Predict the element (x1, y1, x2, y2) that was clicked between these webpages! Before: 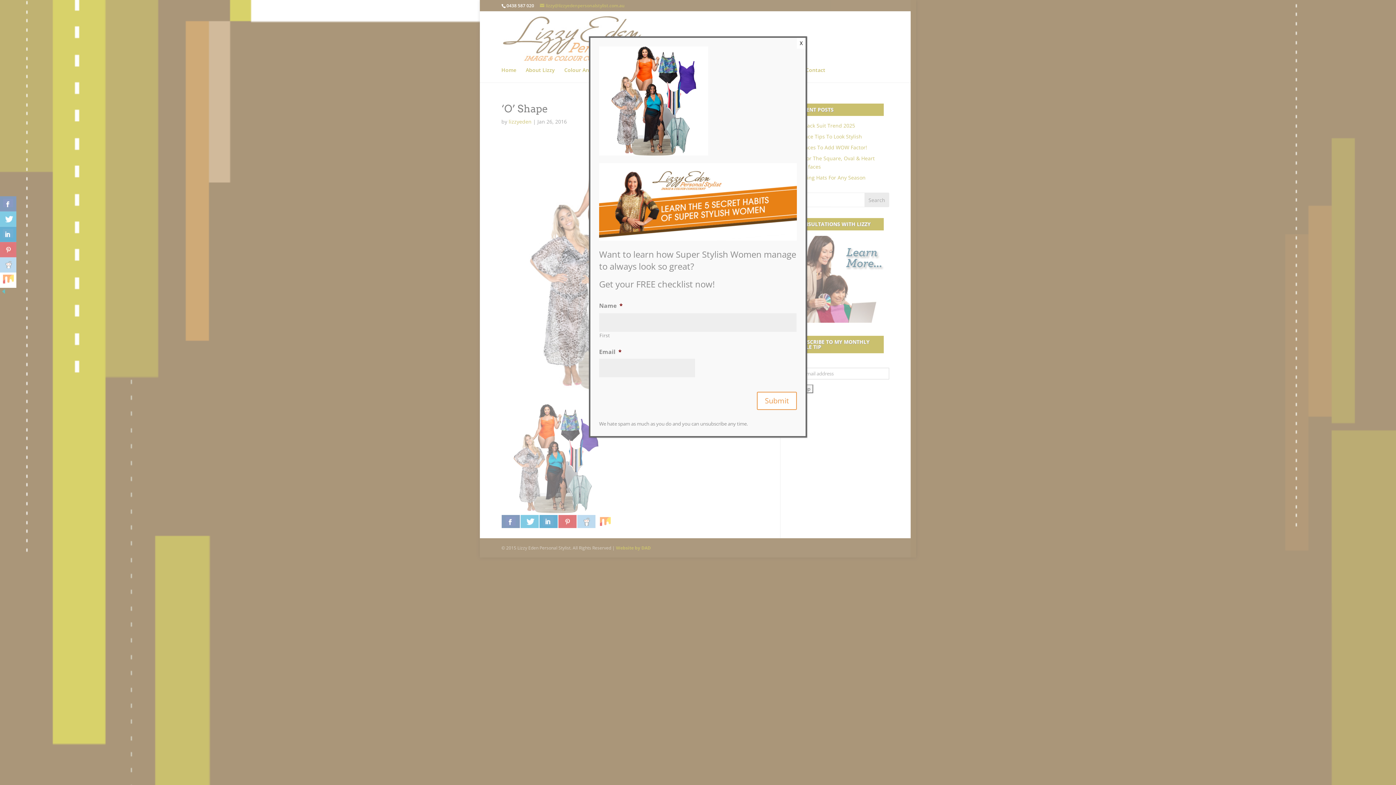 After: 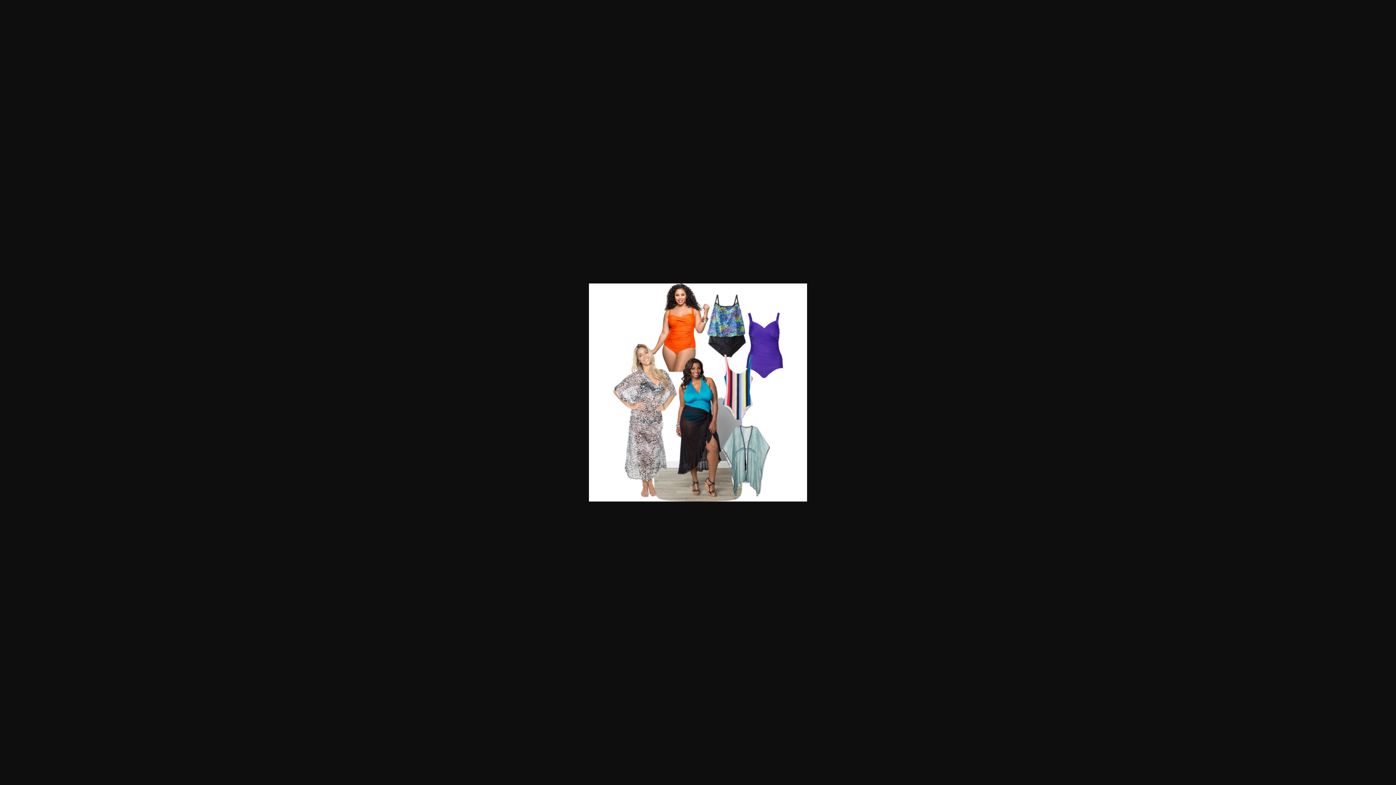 Action: bbox: (599, 149, 708, 157)